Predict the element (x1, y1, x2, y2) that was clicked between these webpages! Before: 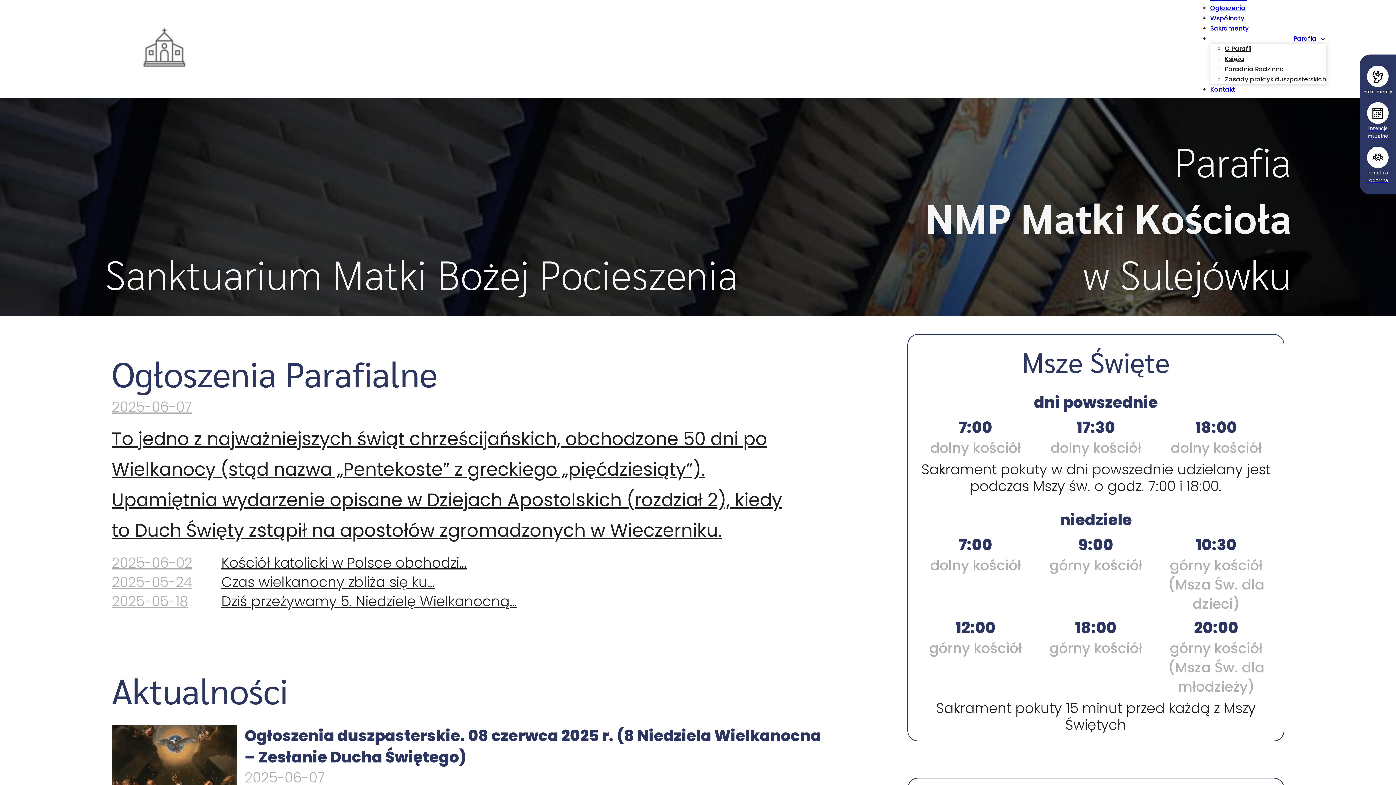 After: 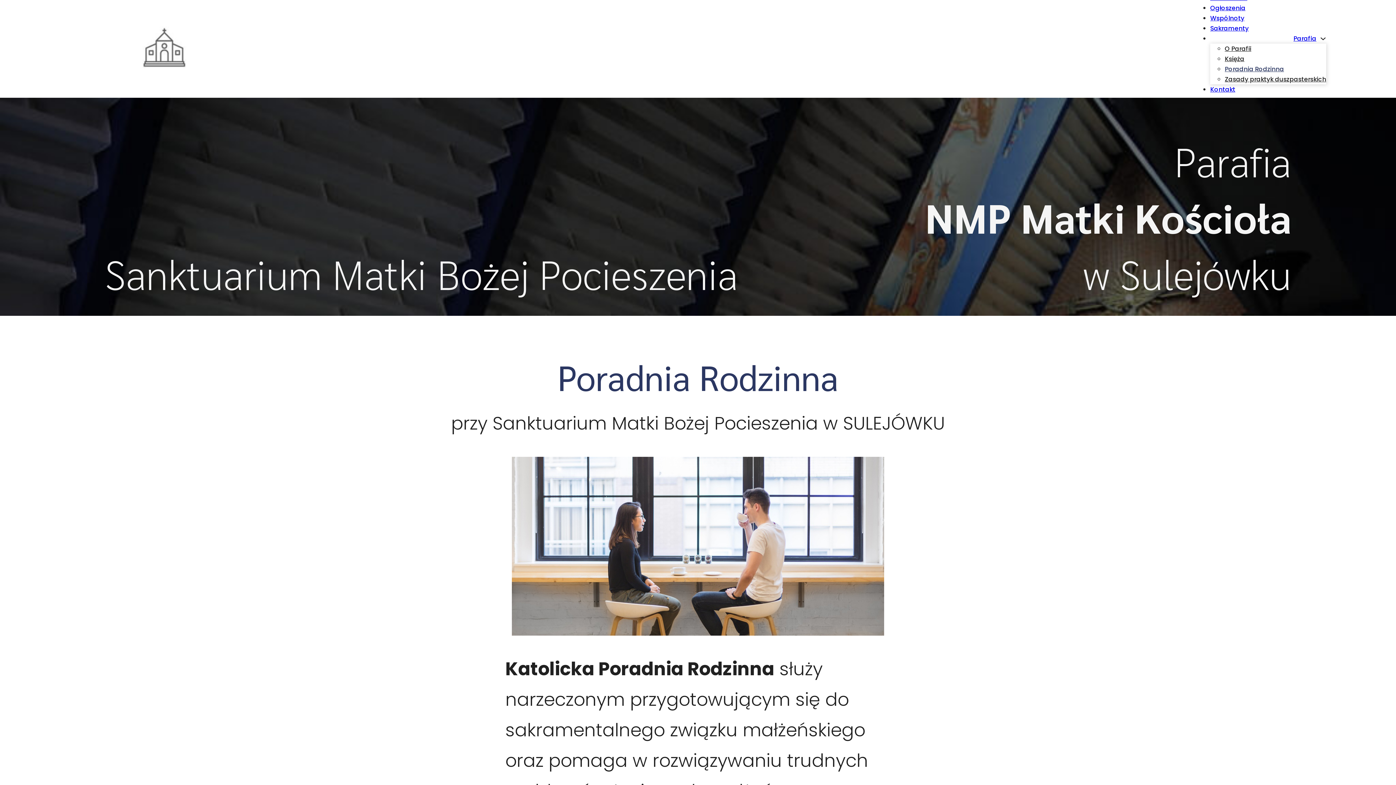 Action: label: Poradnia
rodzinna bbox: (1360, 142, 1396, 187)